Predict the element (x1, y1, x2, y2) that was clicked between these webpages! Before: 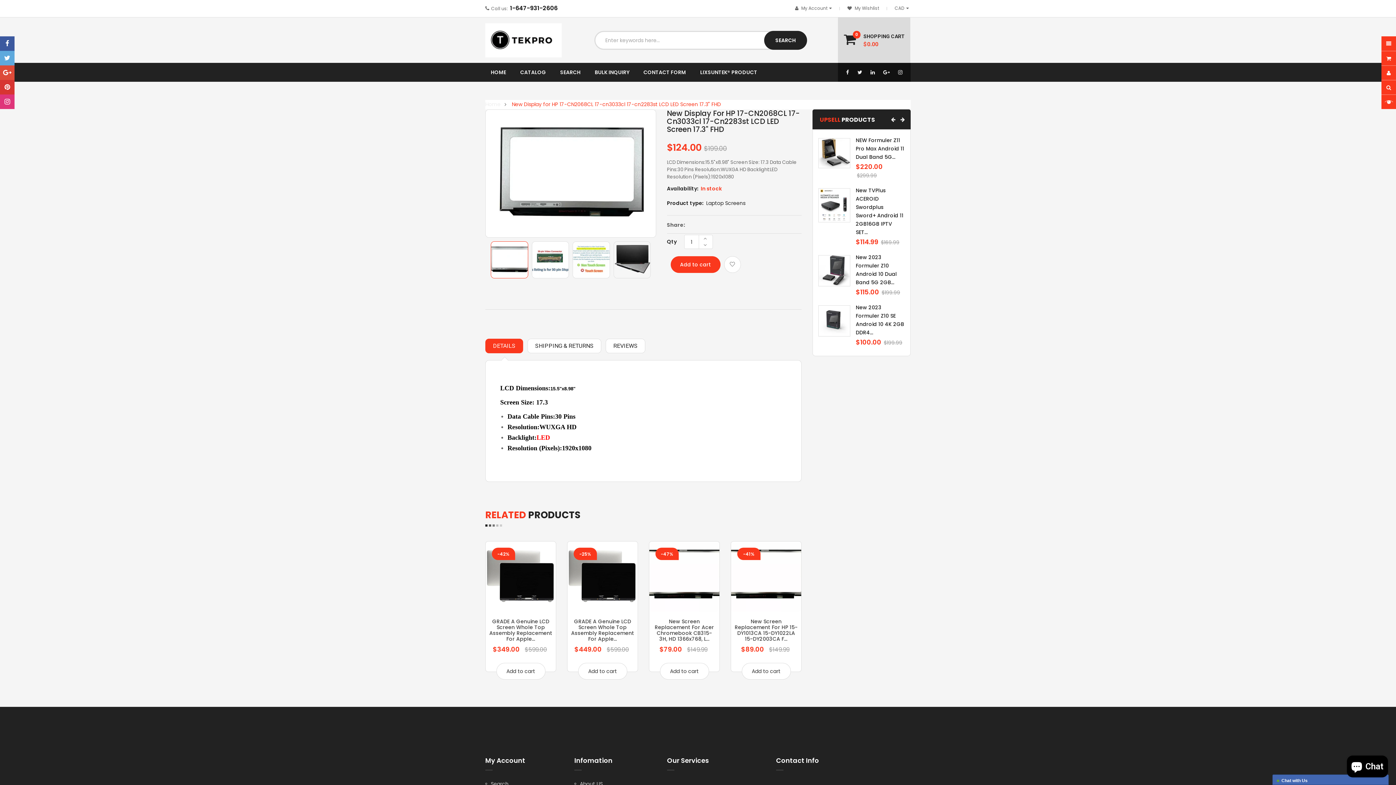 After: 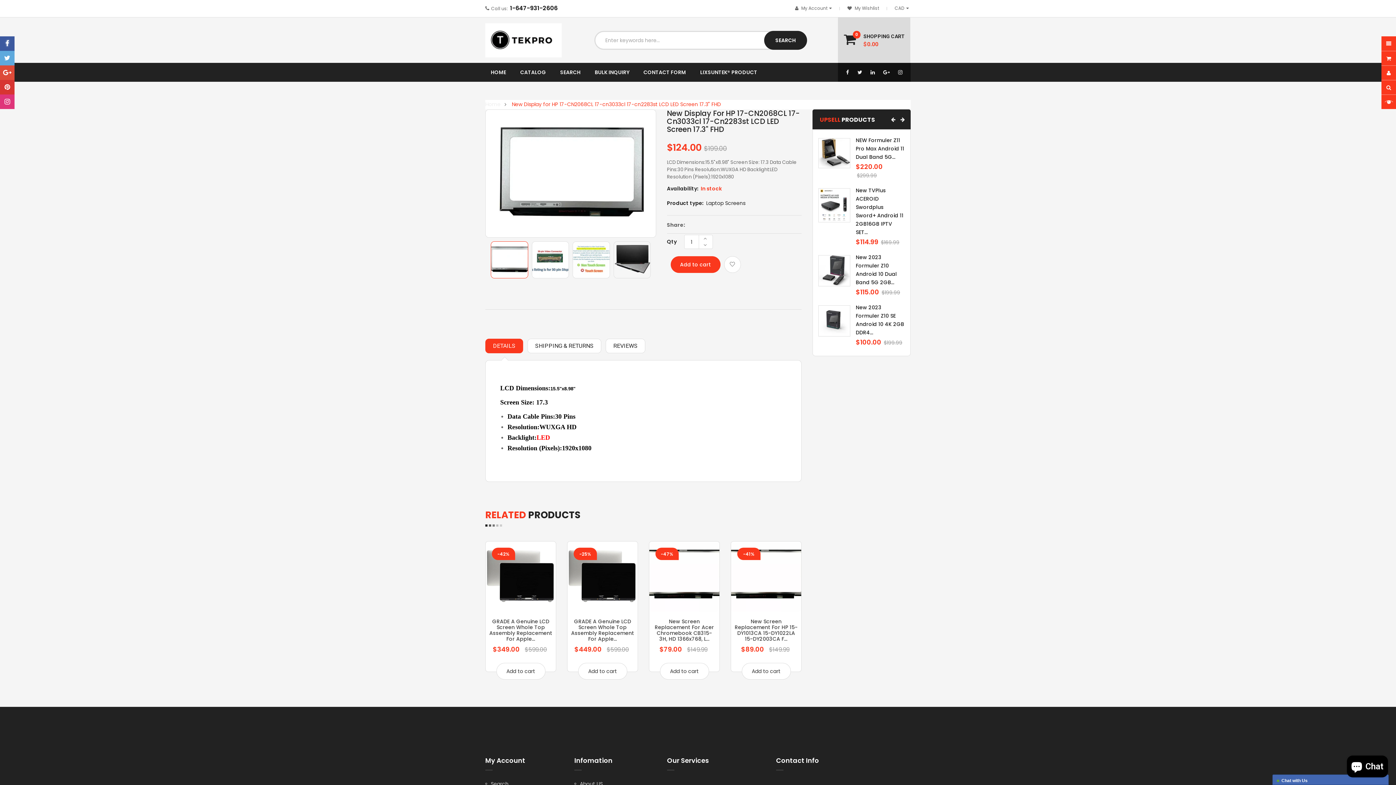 Action: bbox: (0, 36, 14, 50)